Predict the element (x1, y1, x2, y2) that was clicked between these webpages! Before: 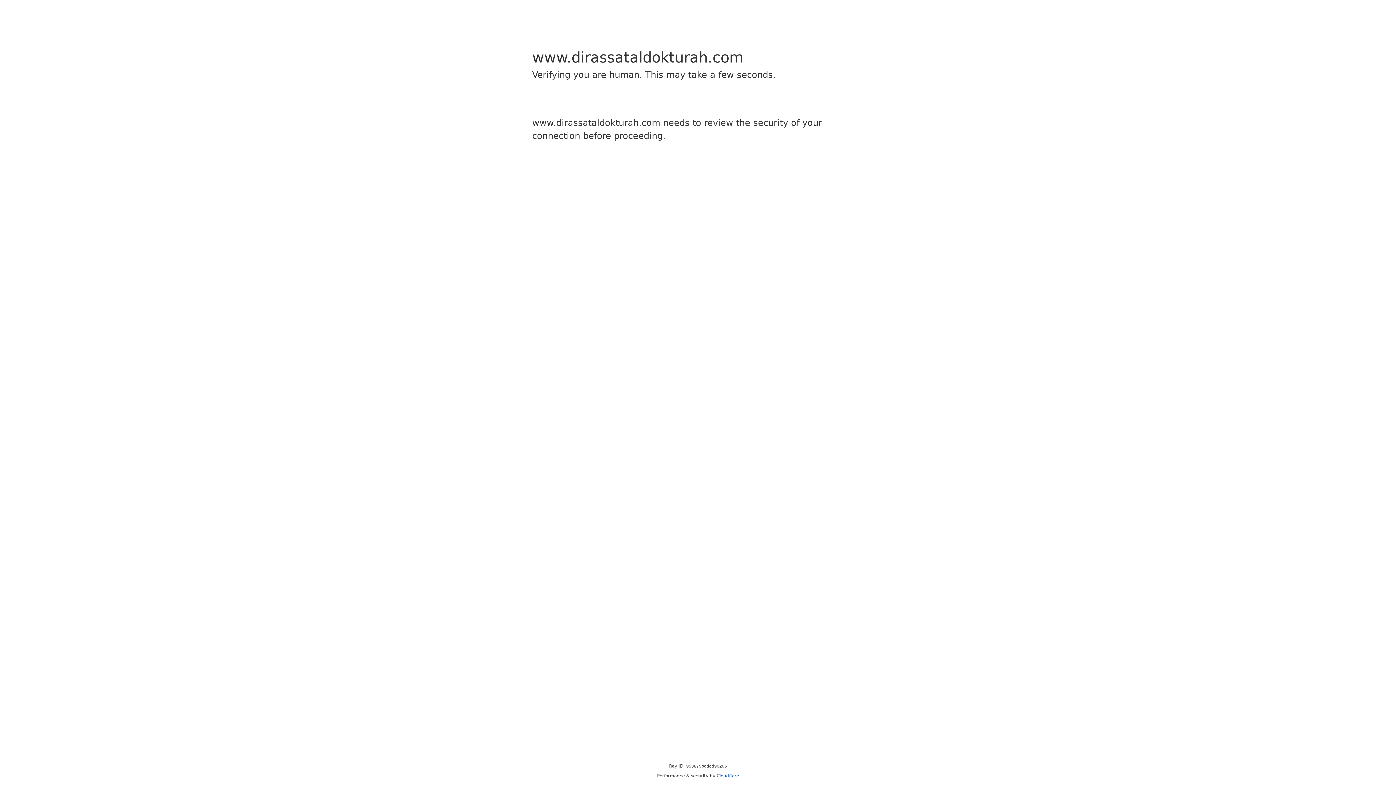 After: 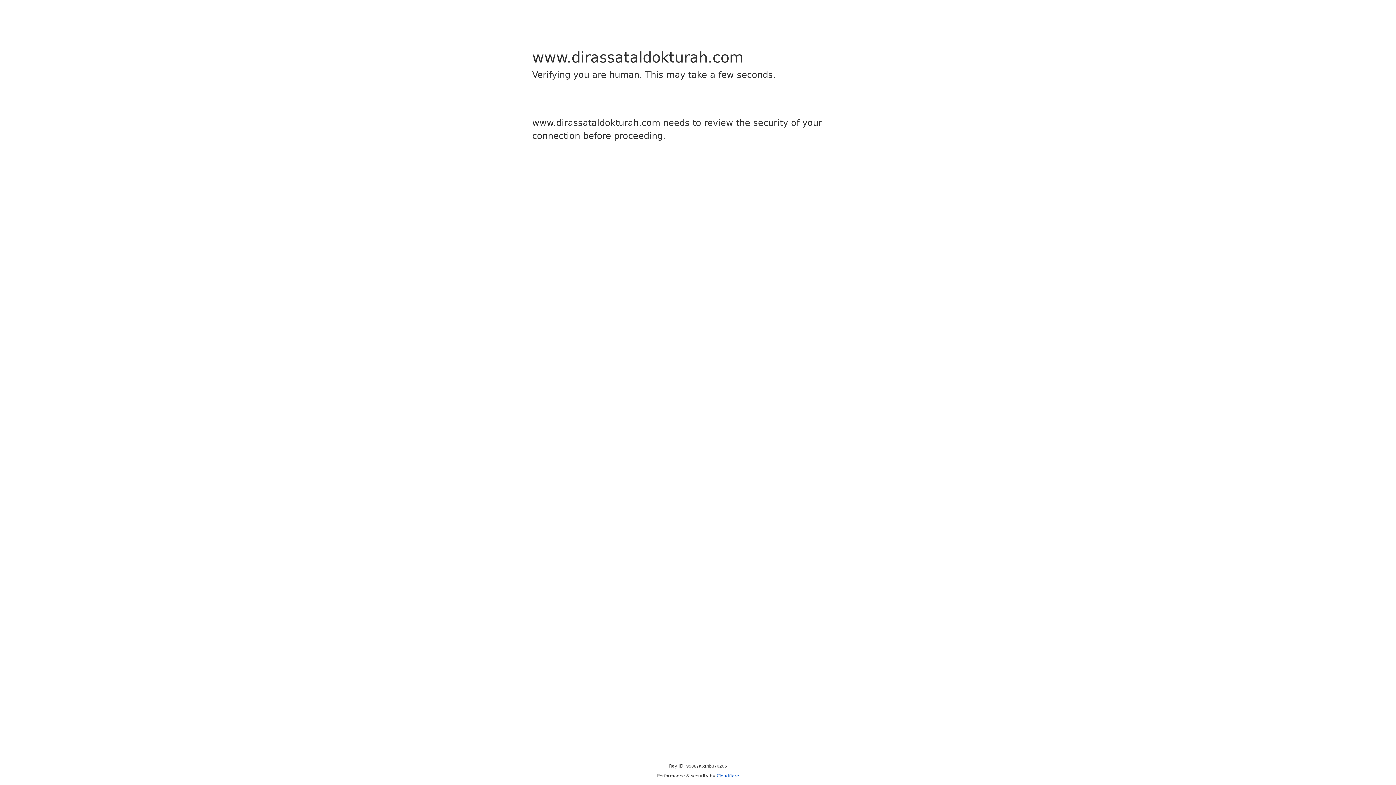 Action: bbox: (716, 773, 739, 778) label: Cloudflare